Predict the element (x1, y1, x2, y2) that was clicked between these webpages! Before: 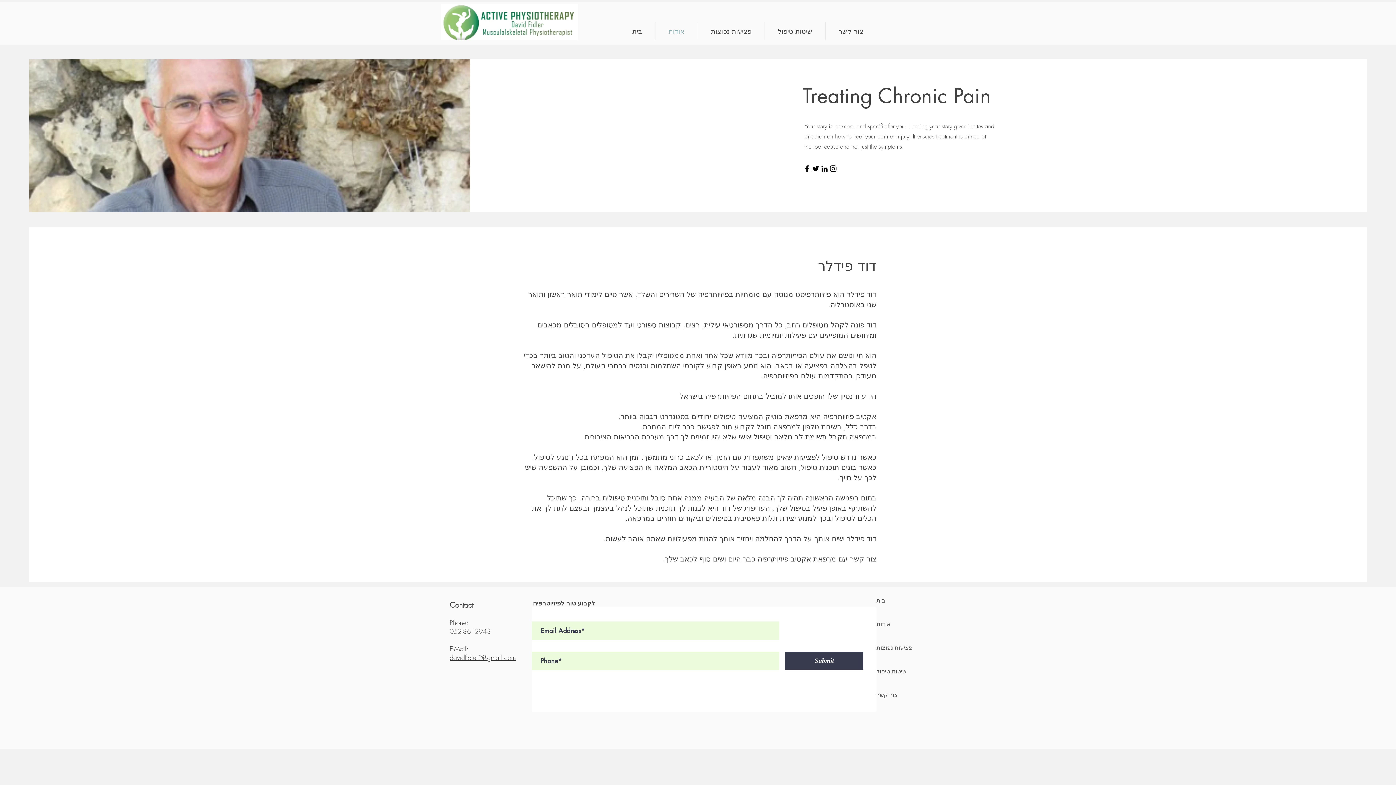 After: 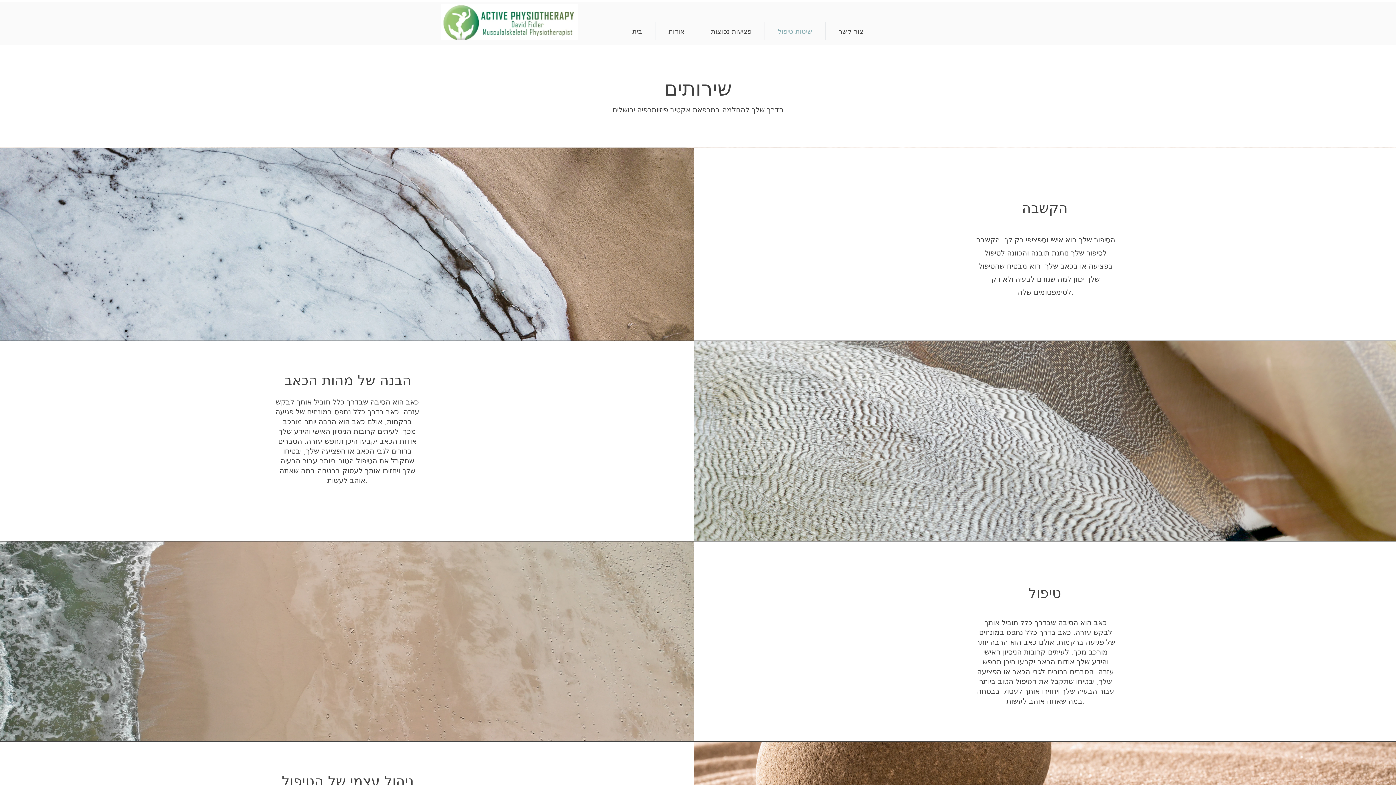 Action: bbox: (764, 22, 825, 40) label: שיטות טיפול